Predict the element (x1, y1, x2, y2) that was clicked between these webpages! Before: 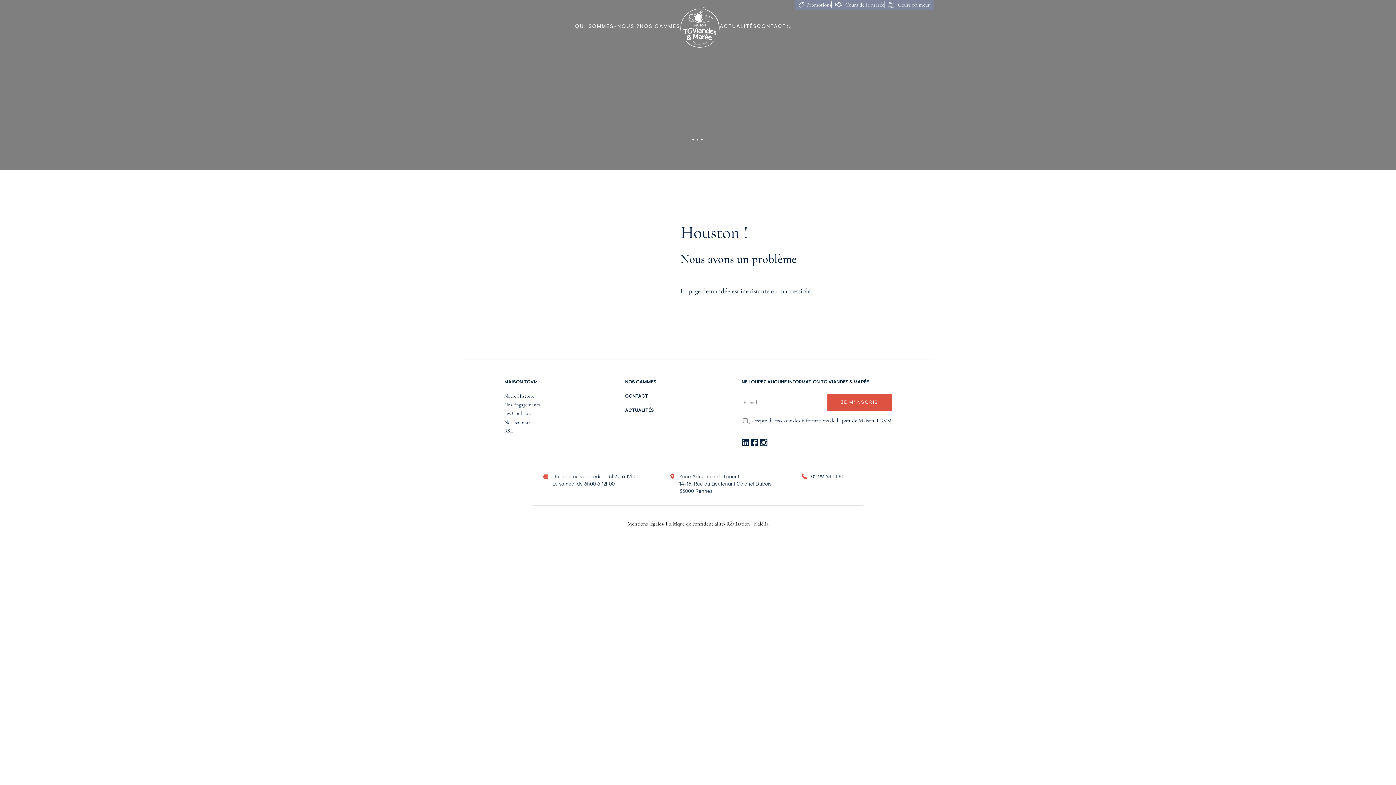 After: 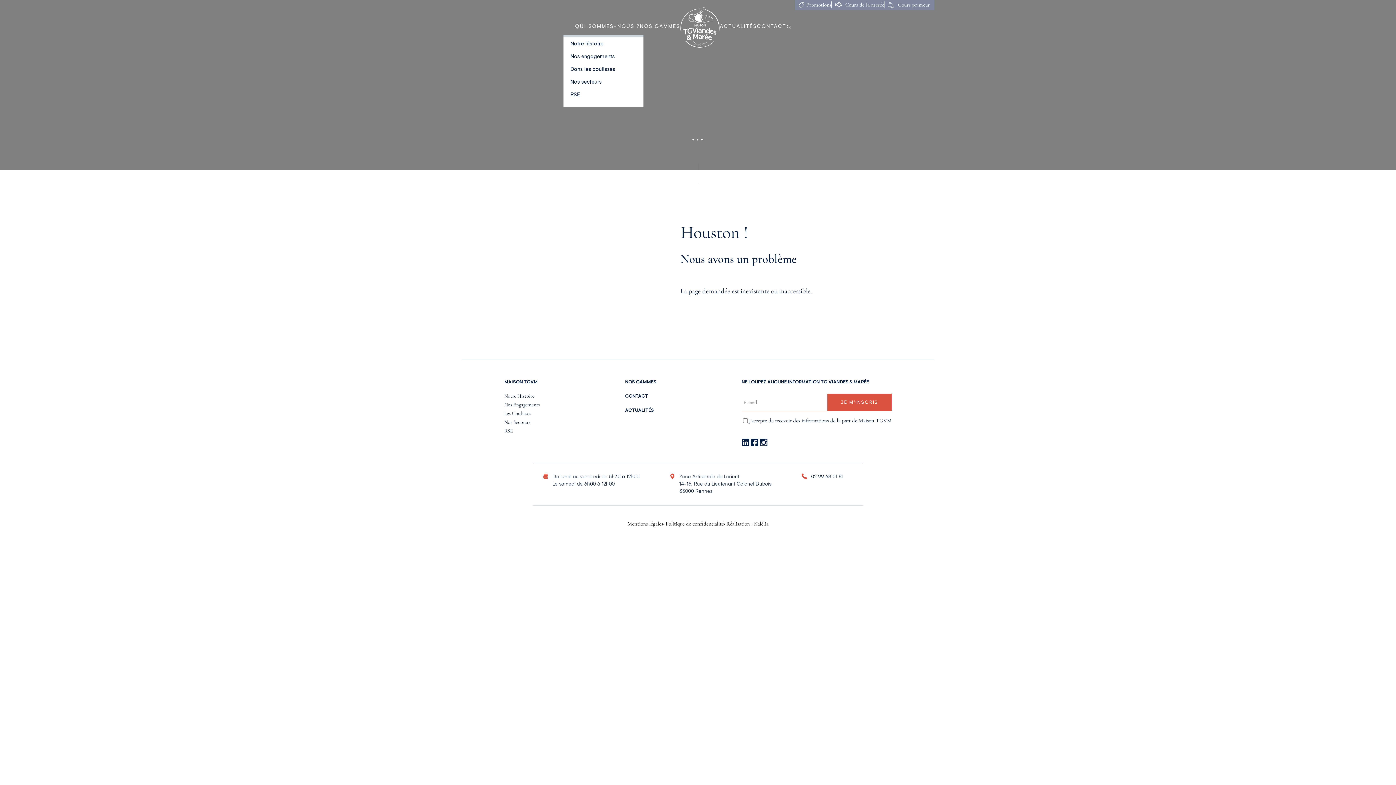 Action: bbox: (575, 21, 640, 34) label: QUI SOMMES-NOUS ?